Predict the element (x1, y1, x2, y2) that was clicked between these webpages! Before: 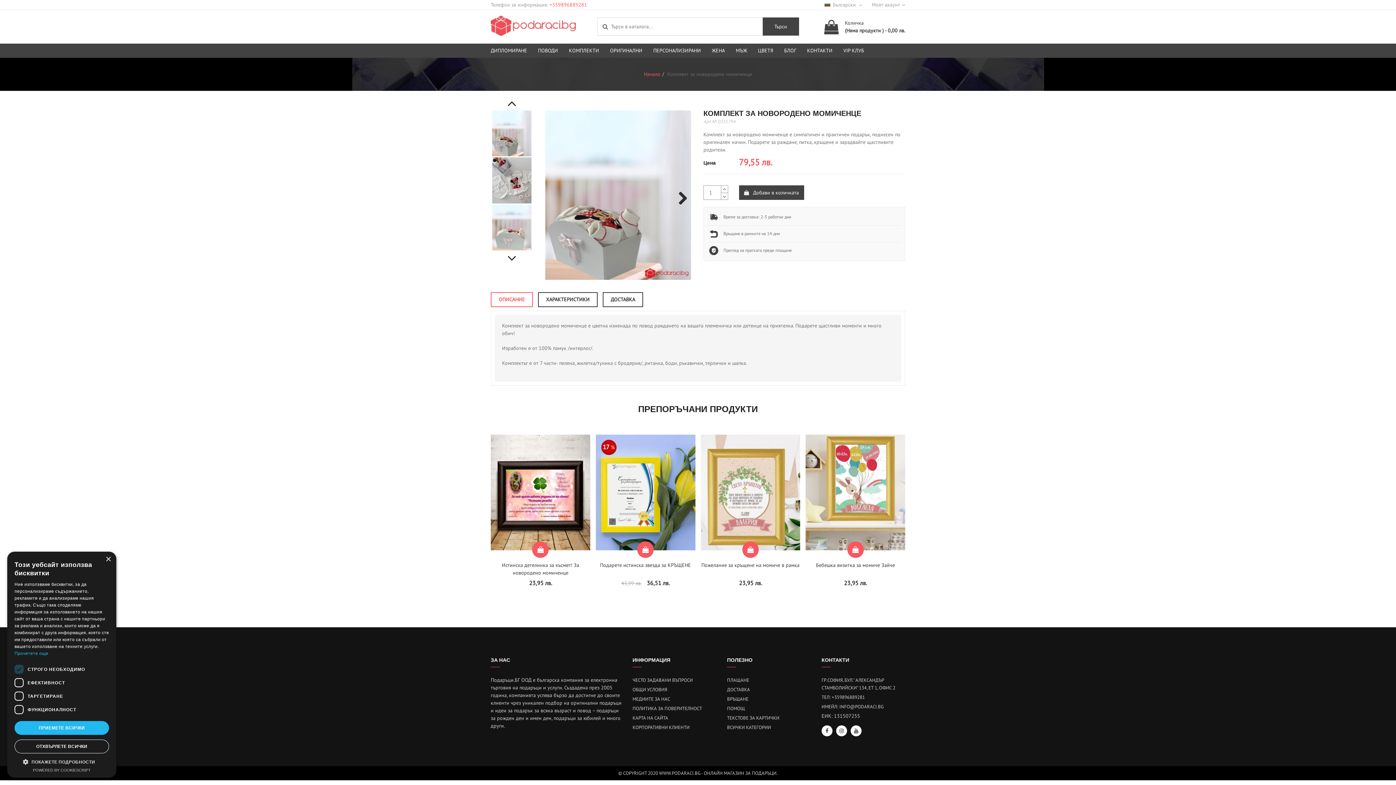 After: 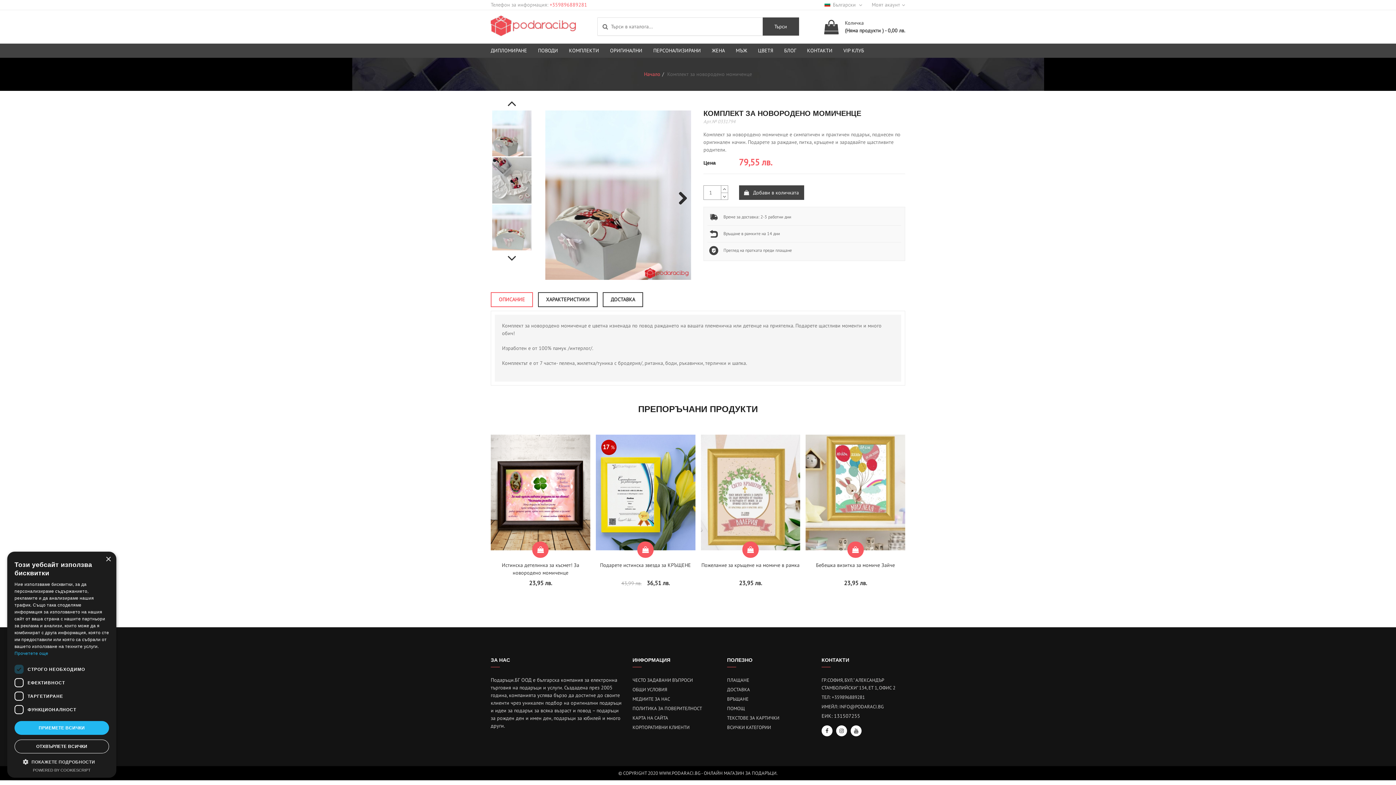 Action: bbox: (549, 1, 587, 8) label: +359896889281